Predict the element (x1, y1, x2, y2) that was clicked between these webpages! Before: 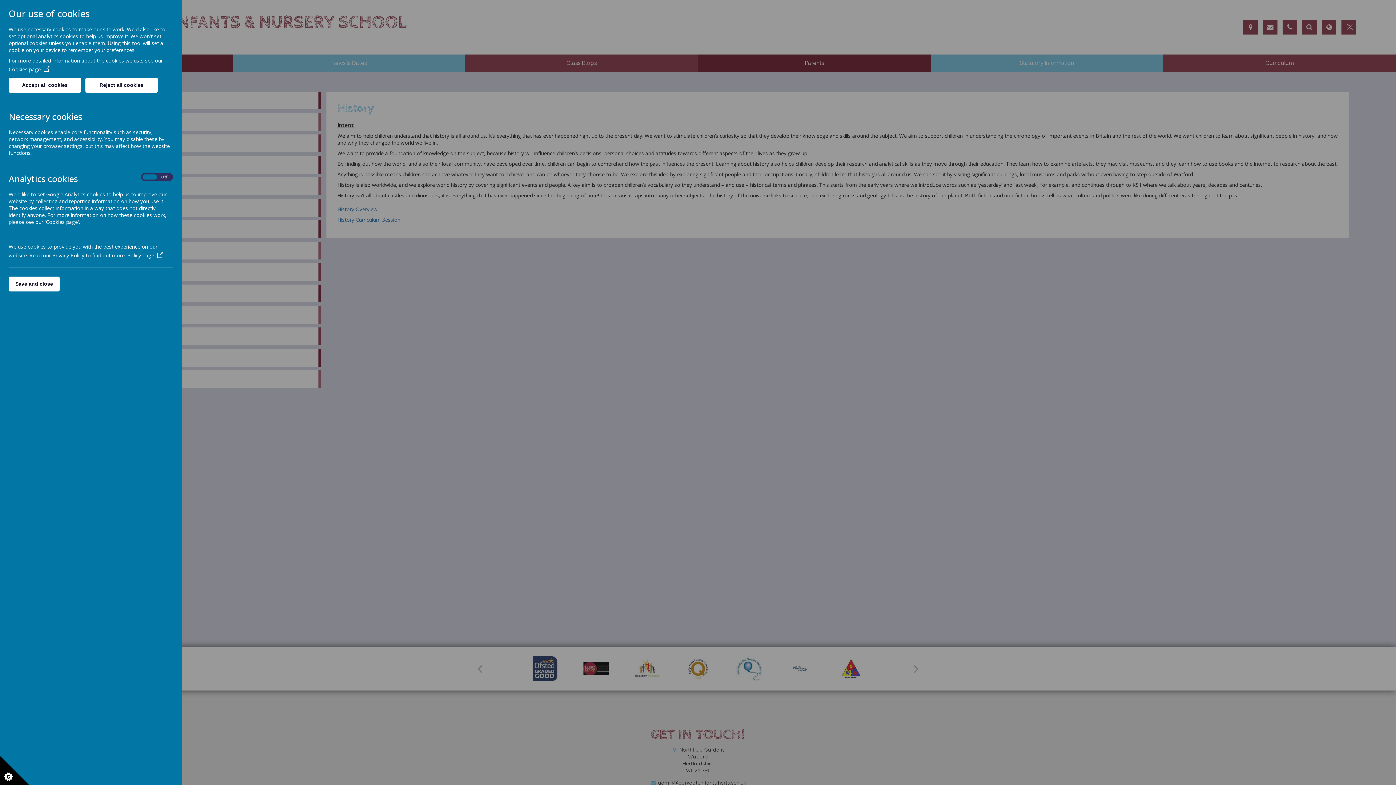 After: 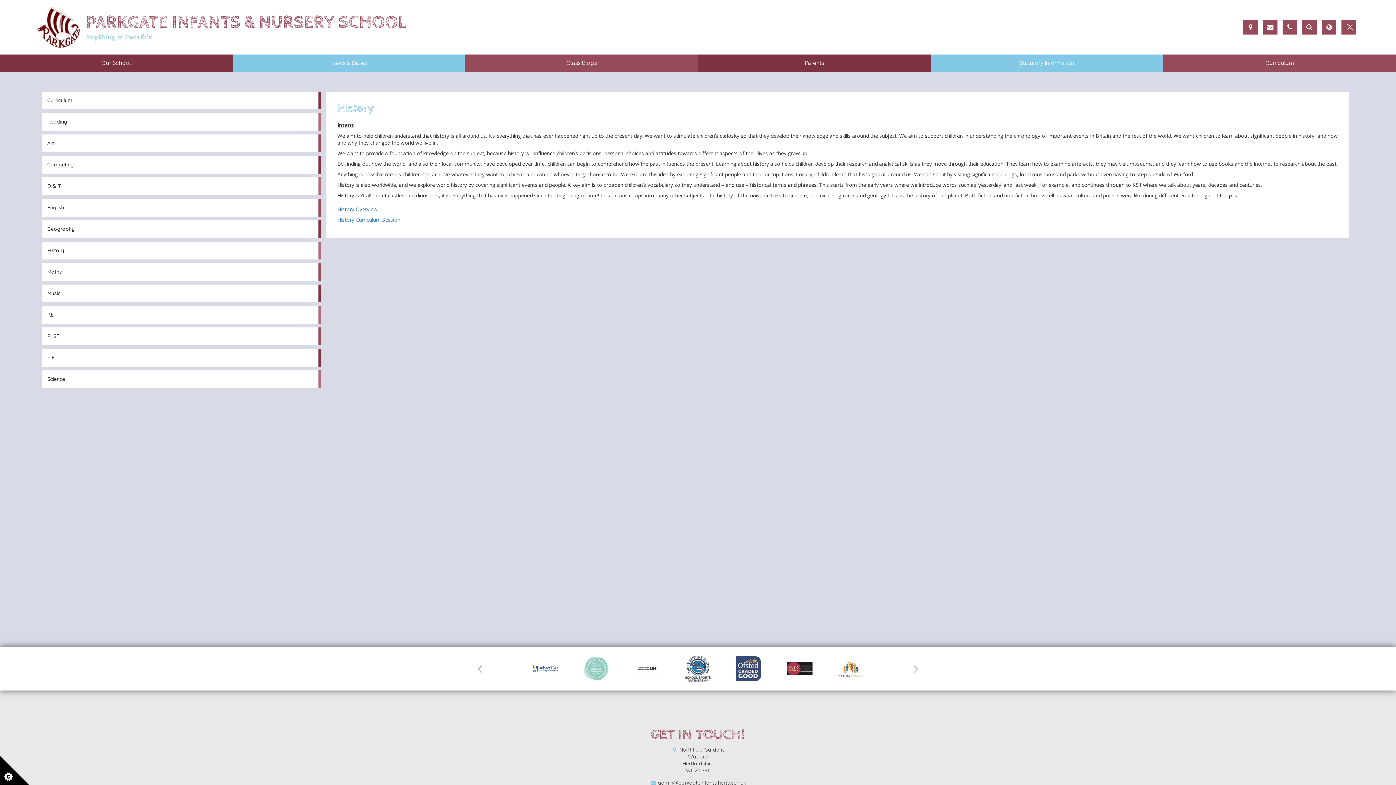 Action: label: Accept all cookies bbox: (8, 77, 81, 92)